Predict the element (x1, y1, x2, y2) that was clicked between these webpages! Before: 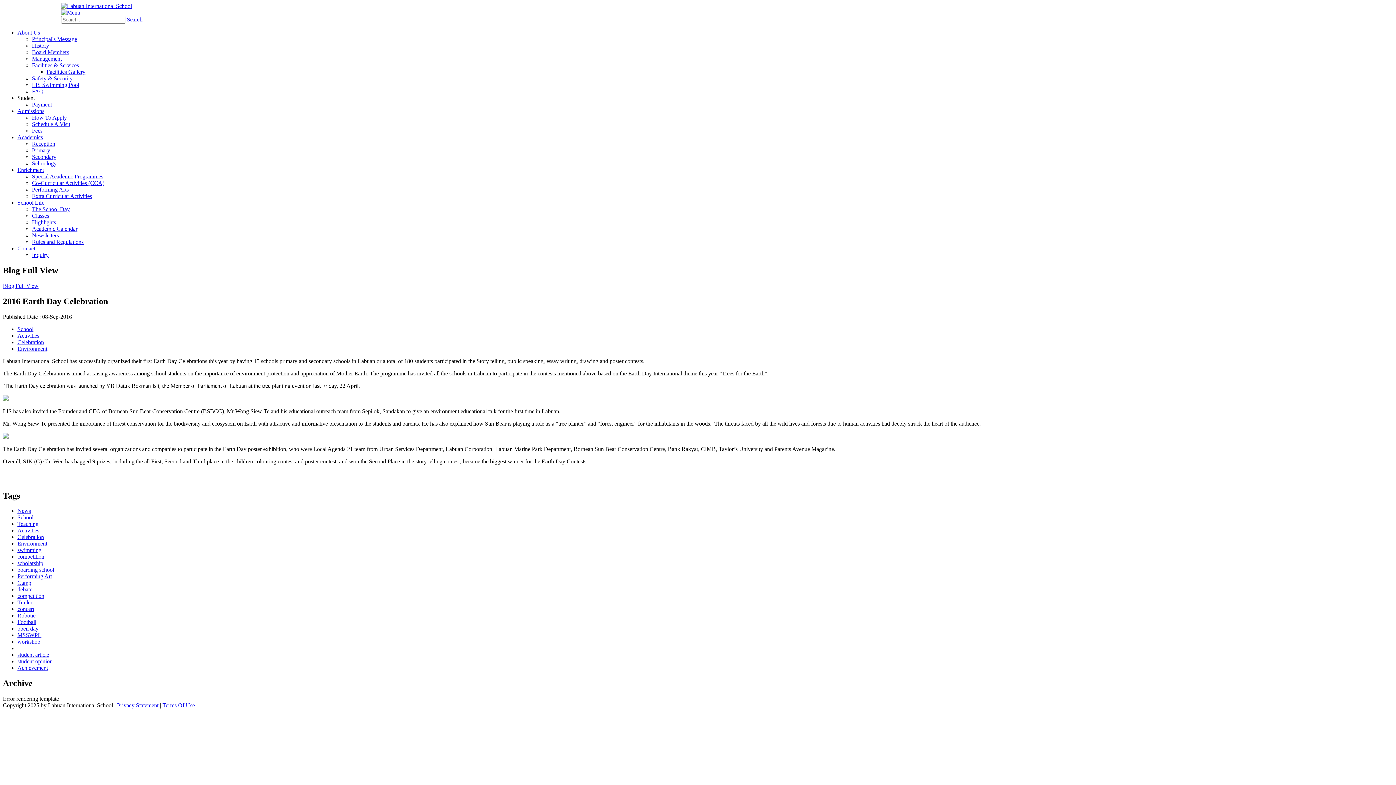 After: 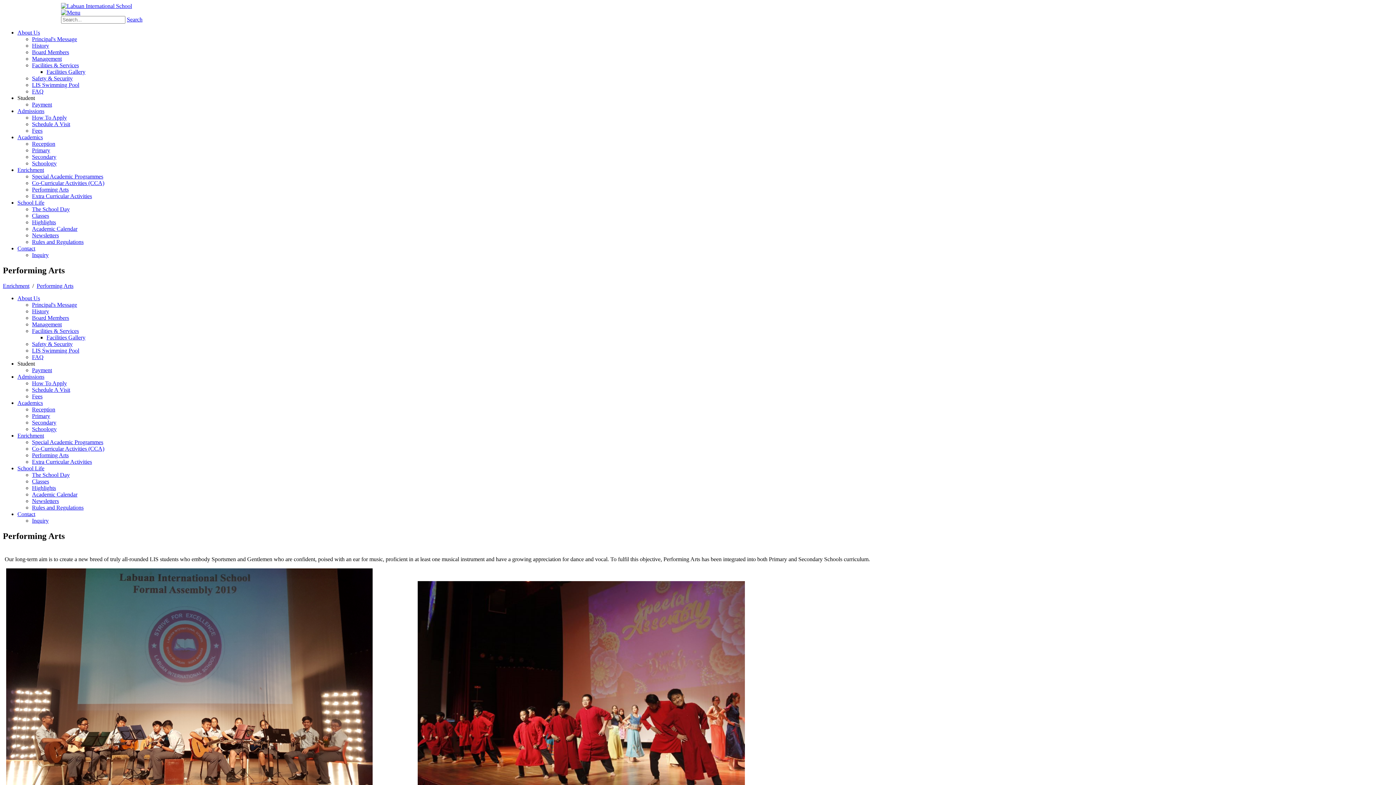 Action: label: Performing Arts bbox: (32, 186, 68, 192)